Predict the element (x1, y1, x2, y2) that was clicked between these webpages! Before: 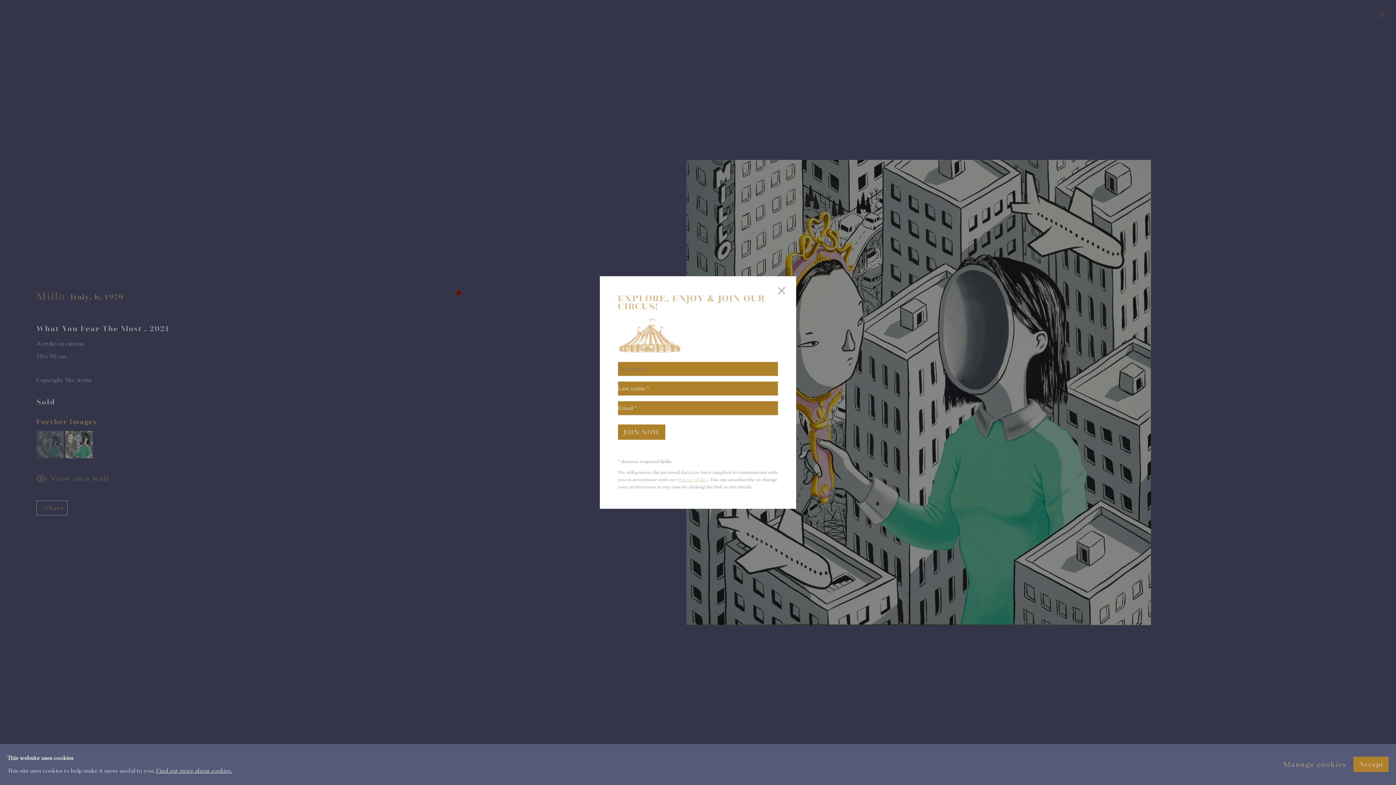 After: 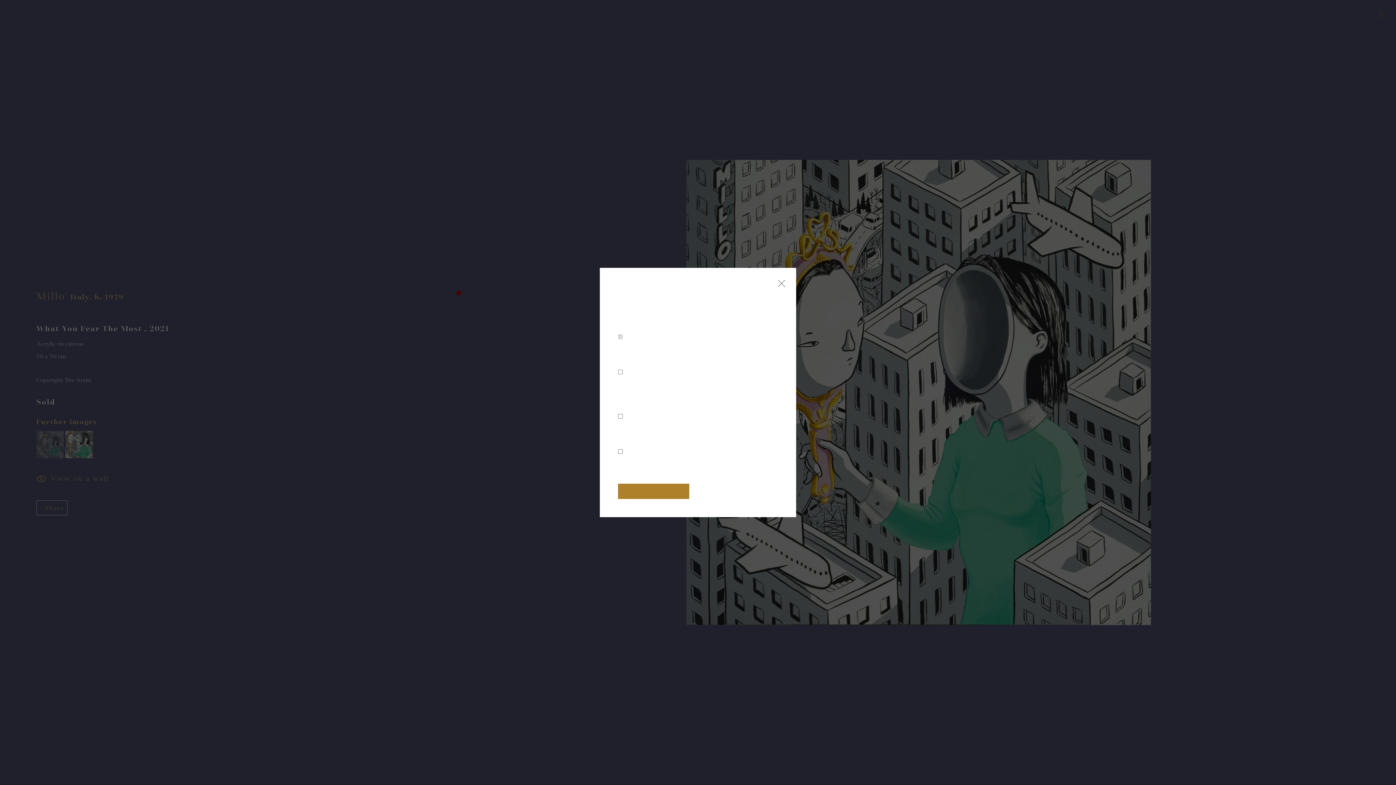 Action: bbox: (1283, 758, 1346, 771) label: Manage cookies